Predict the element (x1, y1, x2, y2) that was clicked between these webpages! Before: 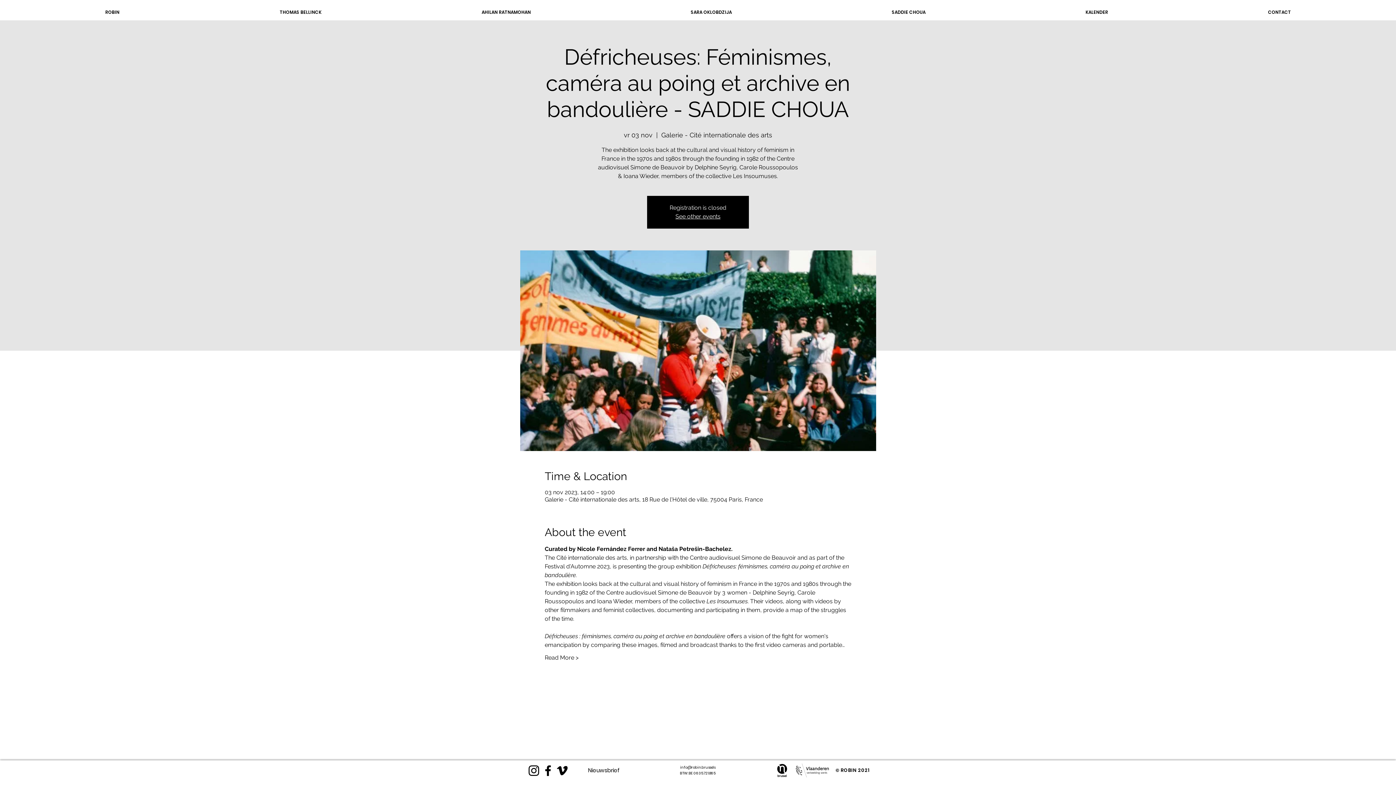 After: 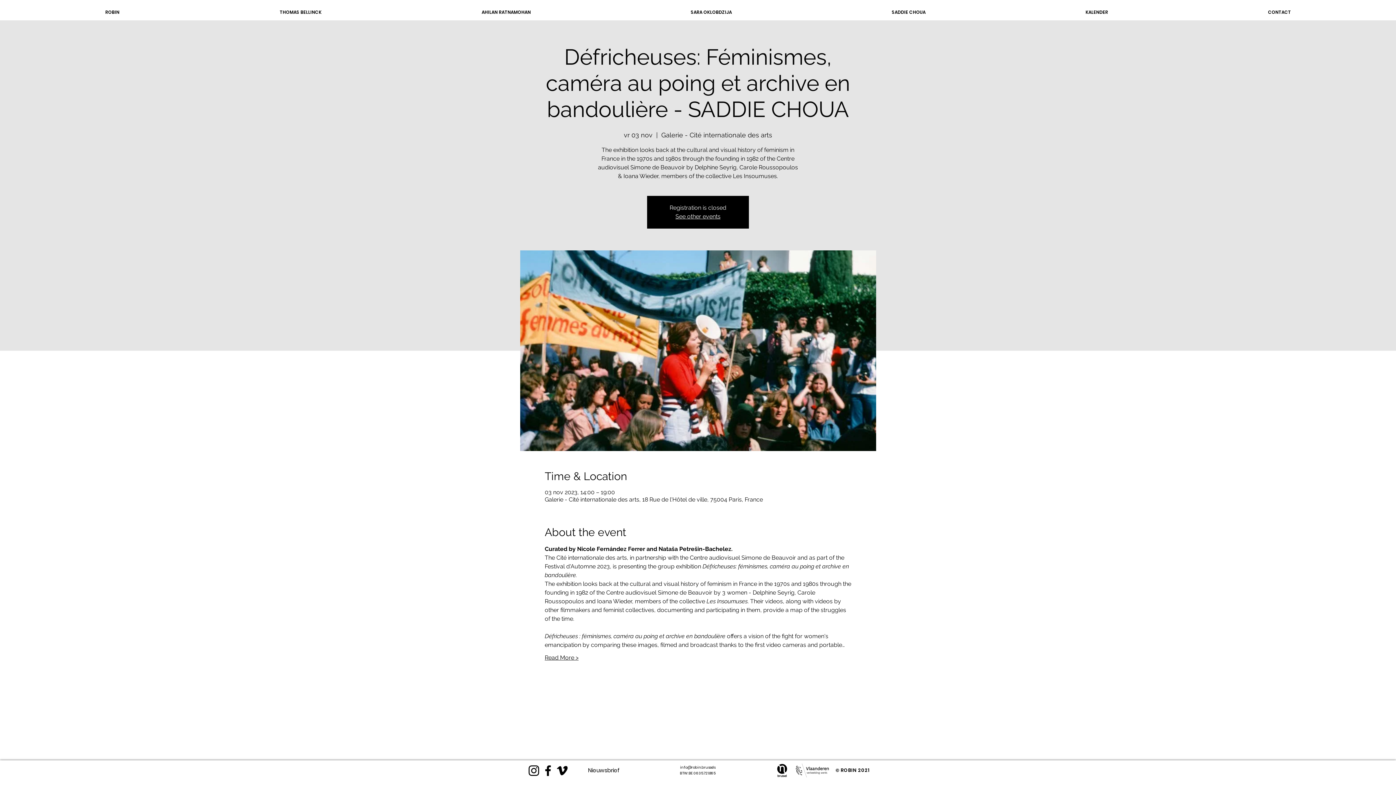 Action: bbox: (544, 654, 578, 662) label: Read More >